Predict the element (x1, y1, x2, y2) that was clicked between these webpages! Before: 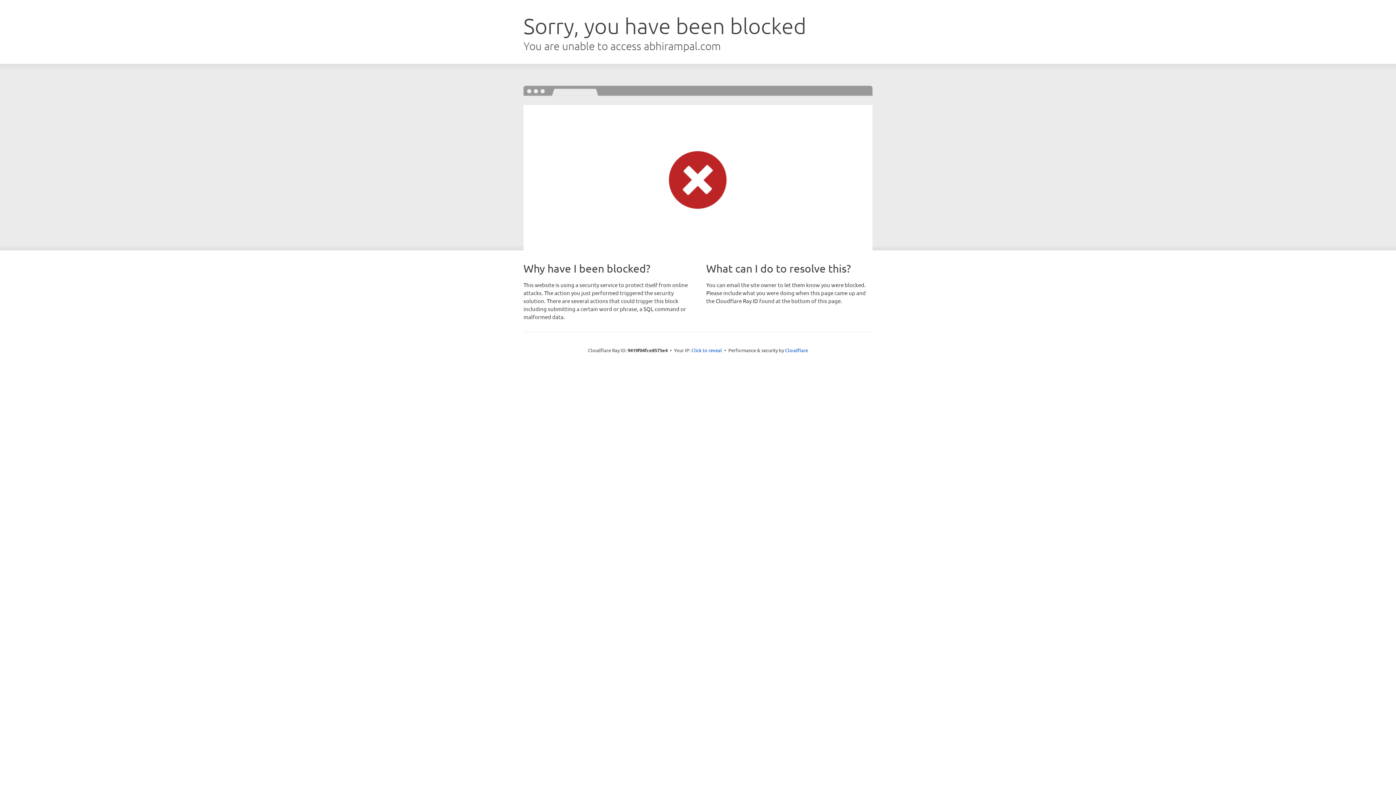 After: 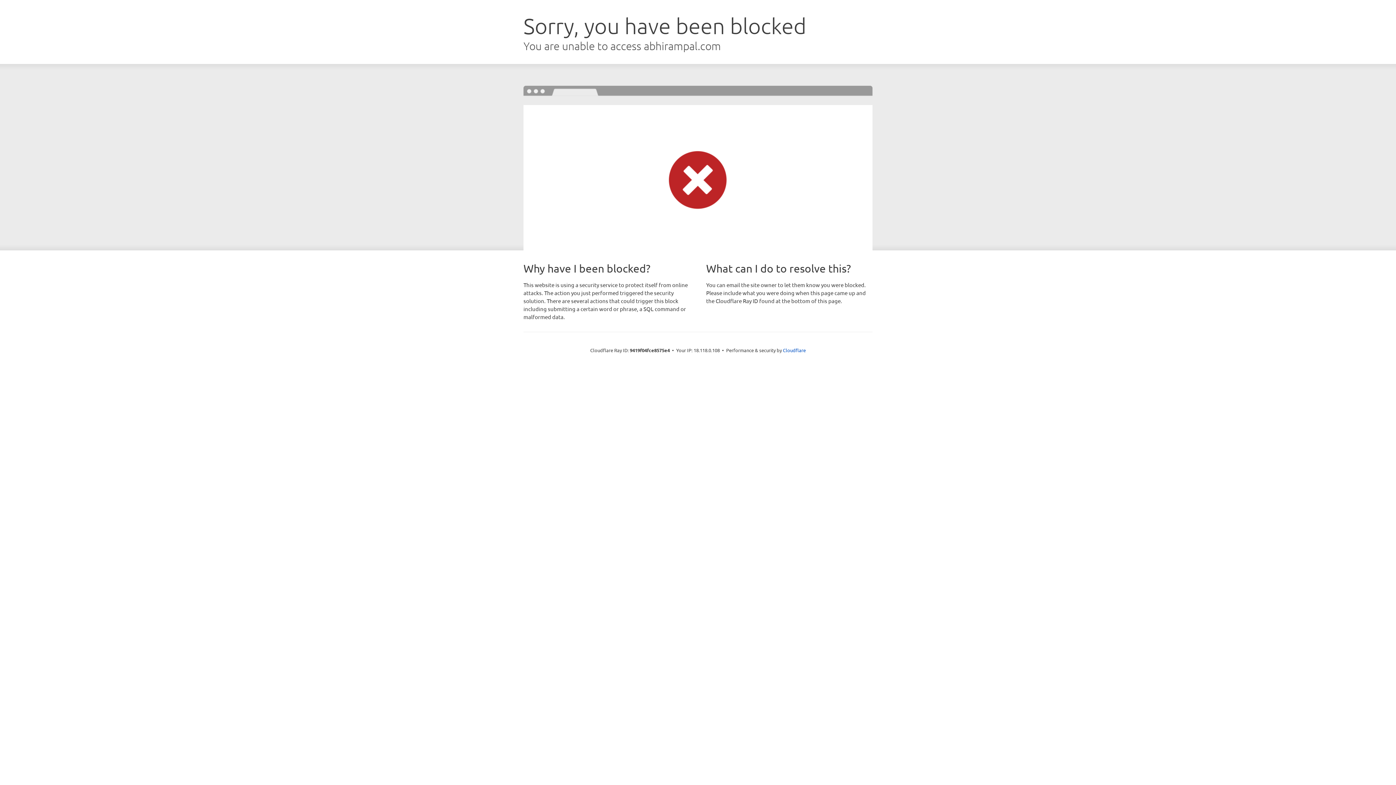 Action: label: Click to reveal bbox: (691, 346, 722, 353)